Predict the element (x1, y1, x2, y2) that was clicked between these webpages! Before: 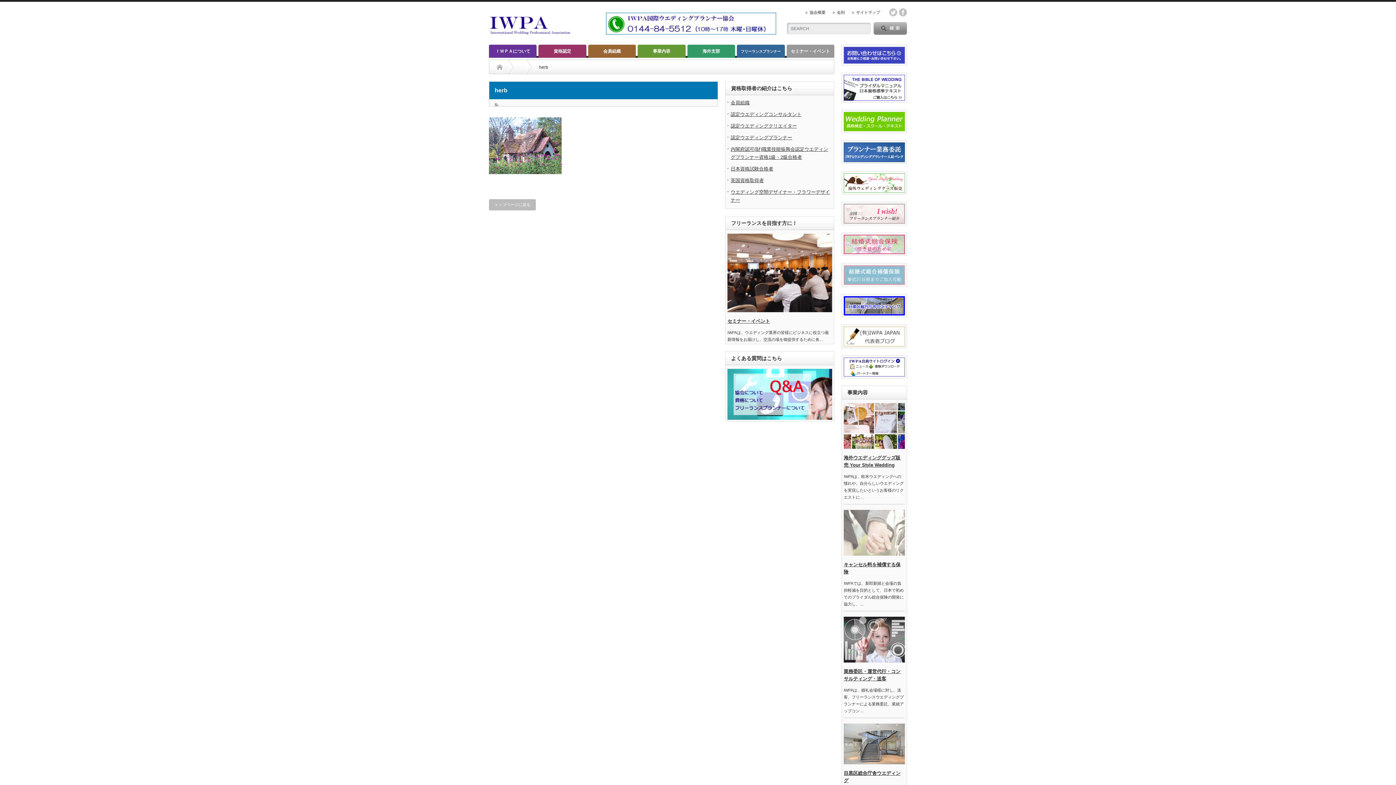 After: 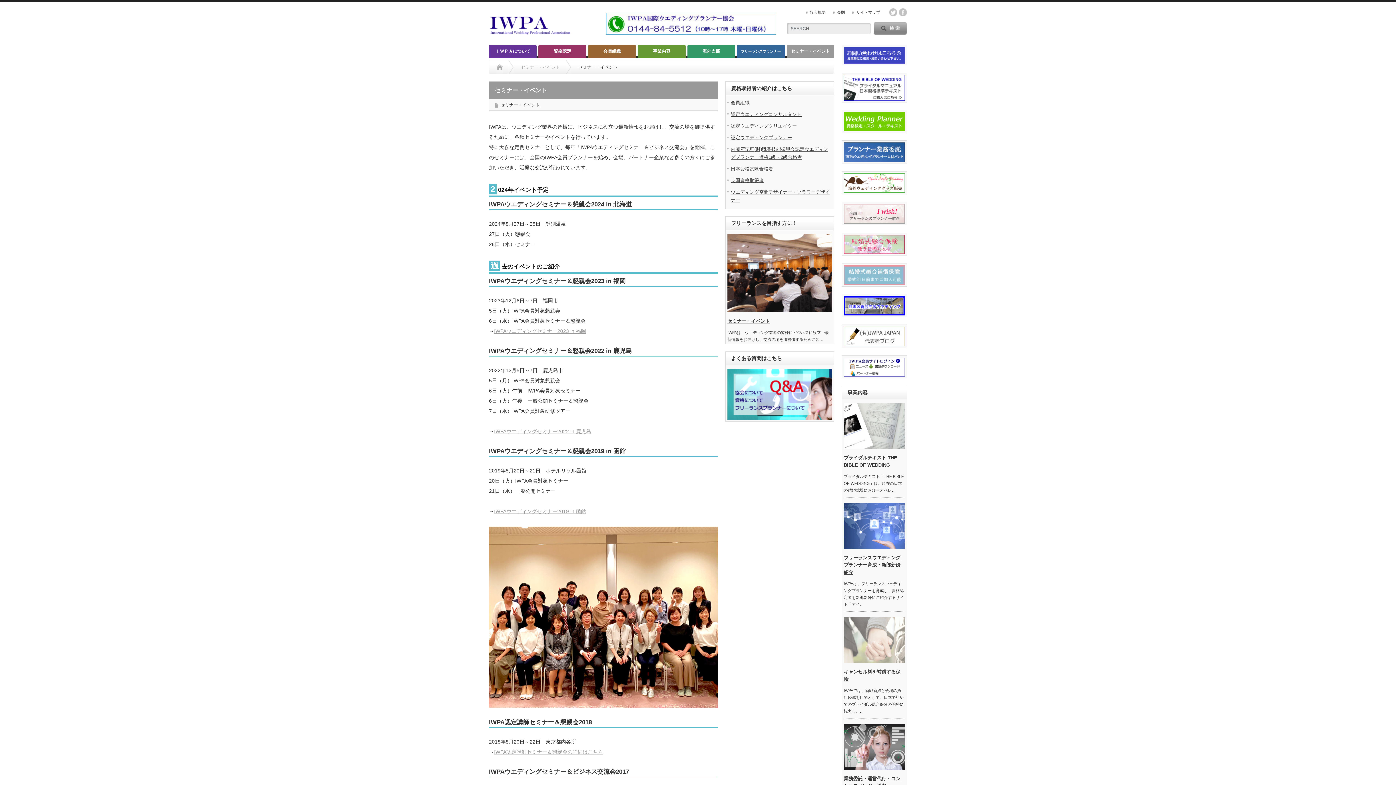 Action: label: セミナー・イベント bbox: (727, 318, 770, 324)